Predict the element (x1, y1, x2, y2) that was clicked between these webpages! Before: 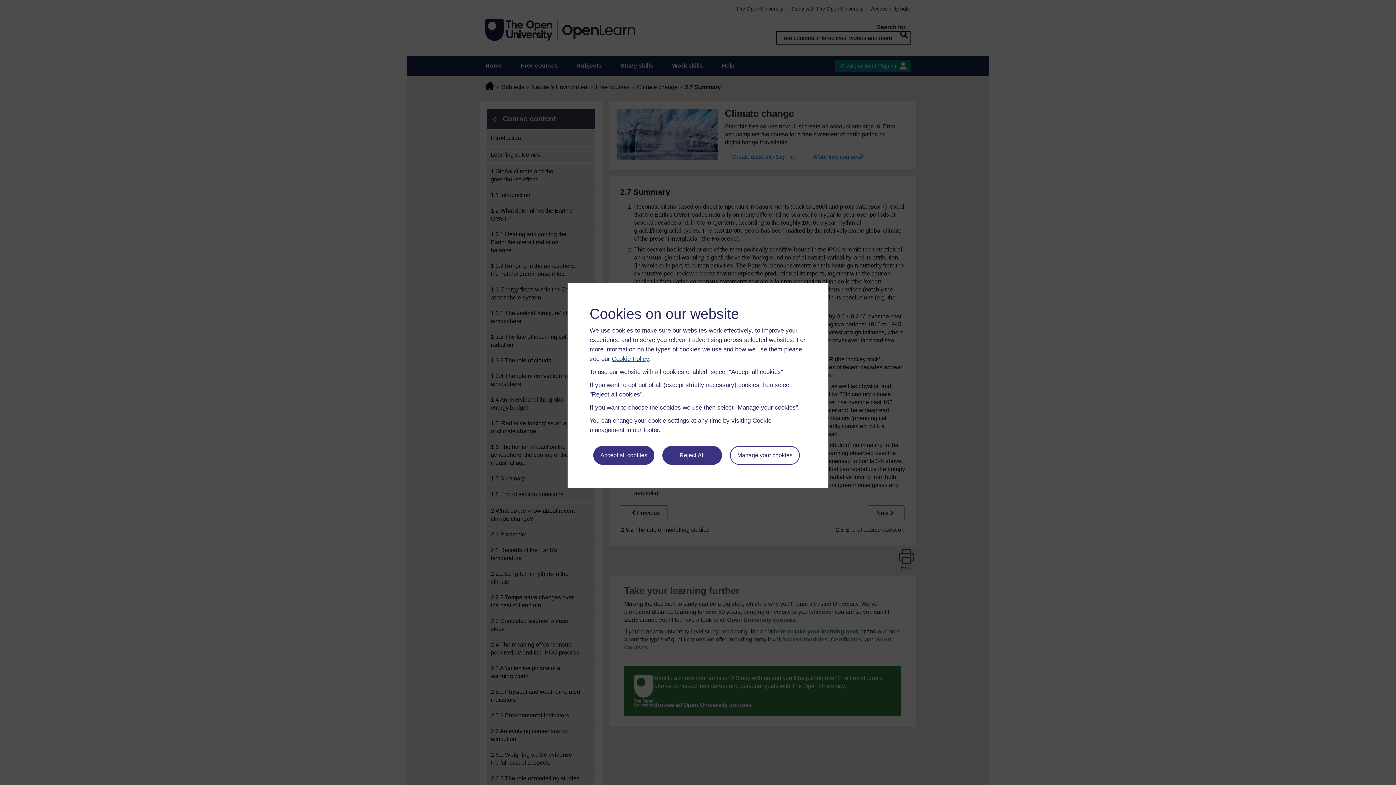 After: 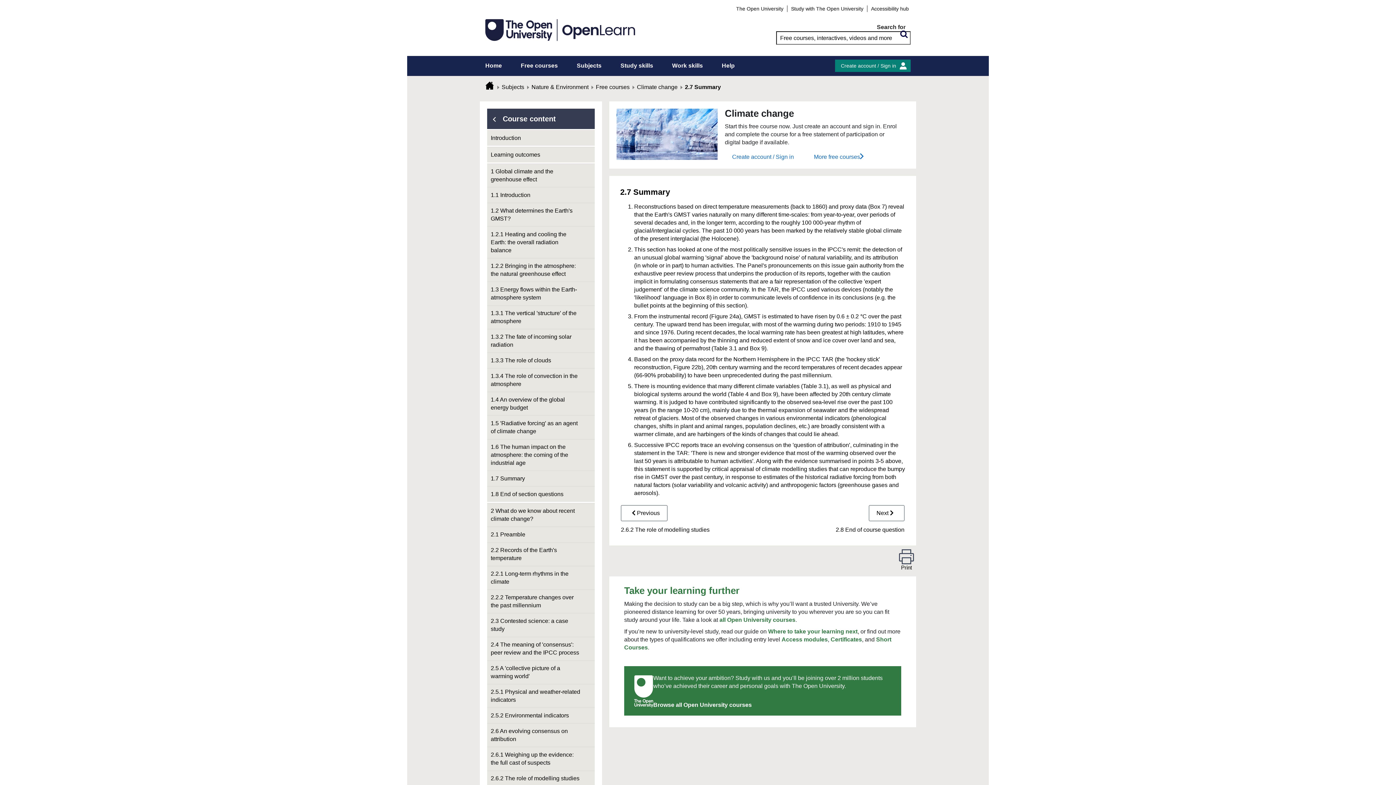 Action: bbox: (662, 446, 722, 465) label: Reject All